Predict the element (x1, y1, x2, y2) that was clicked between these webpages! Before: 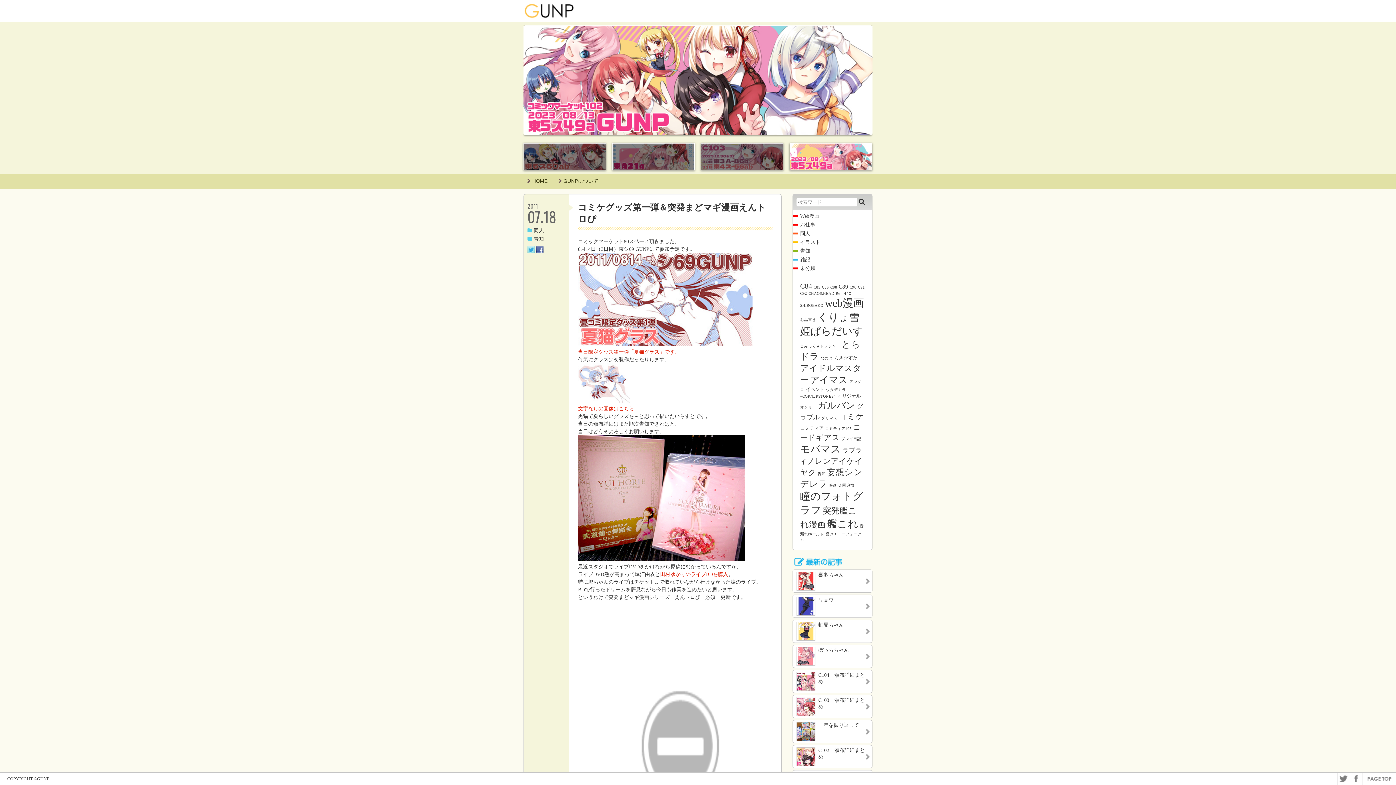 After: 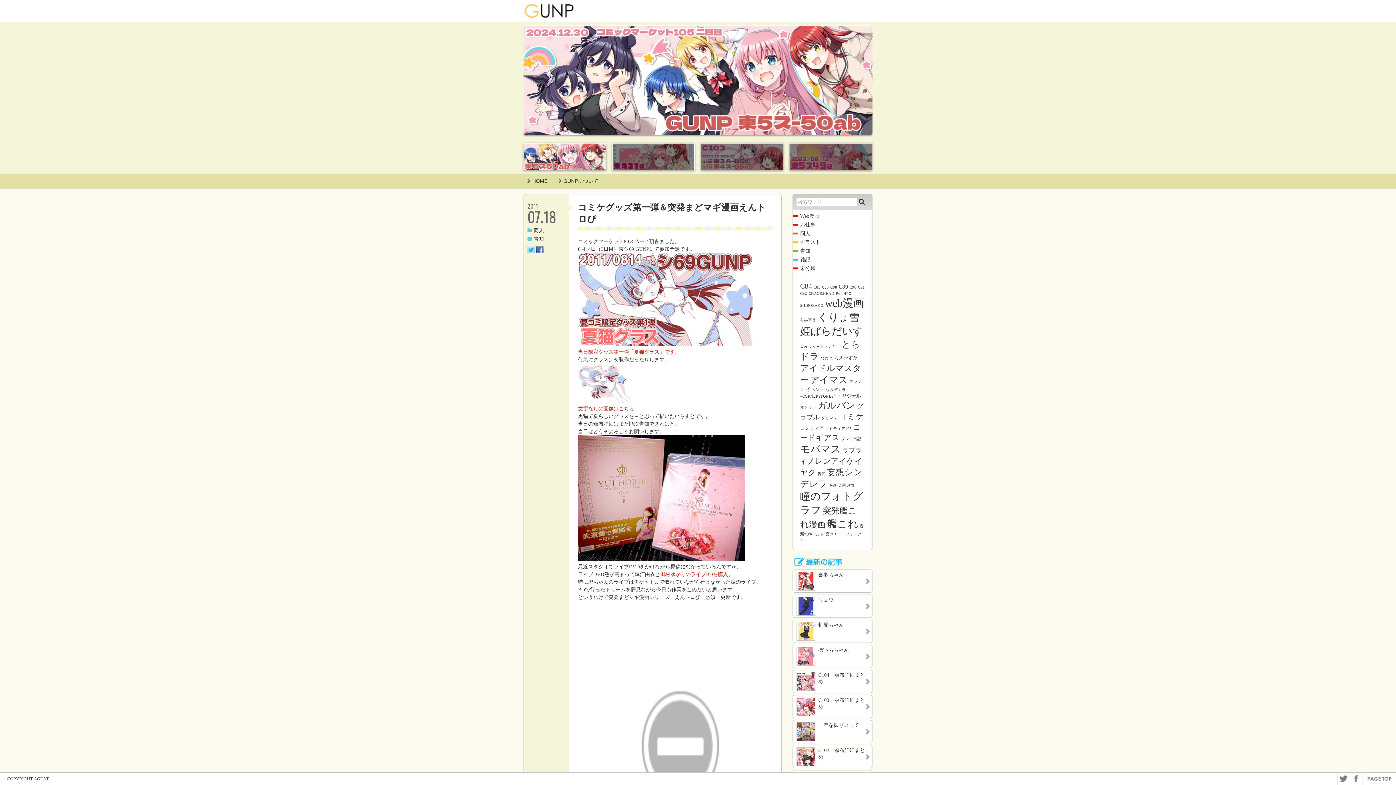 Action: bbox: (524, 165, 605, 171)